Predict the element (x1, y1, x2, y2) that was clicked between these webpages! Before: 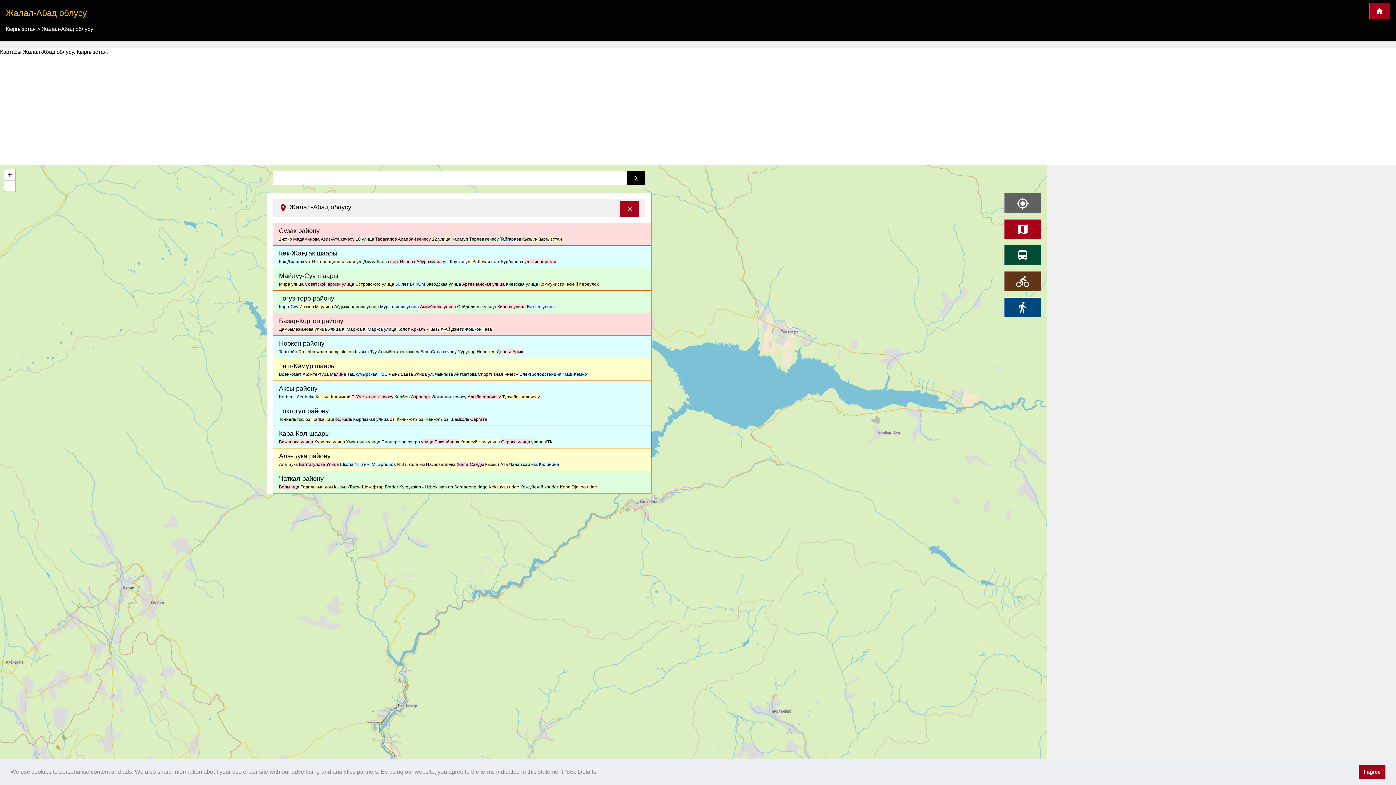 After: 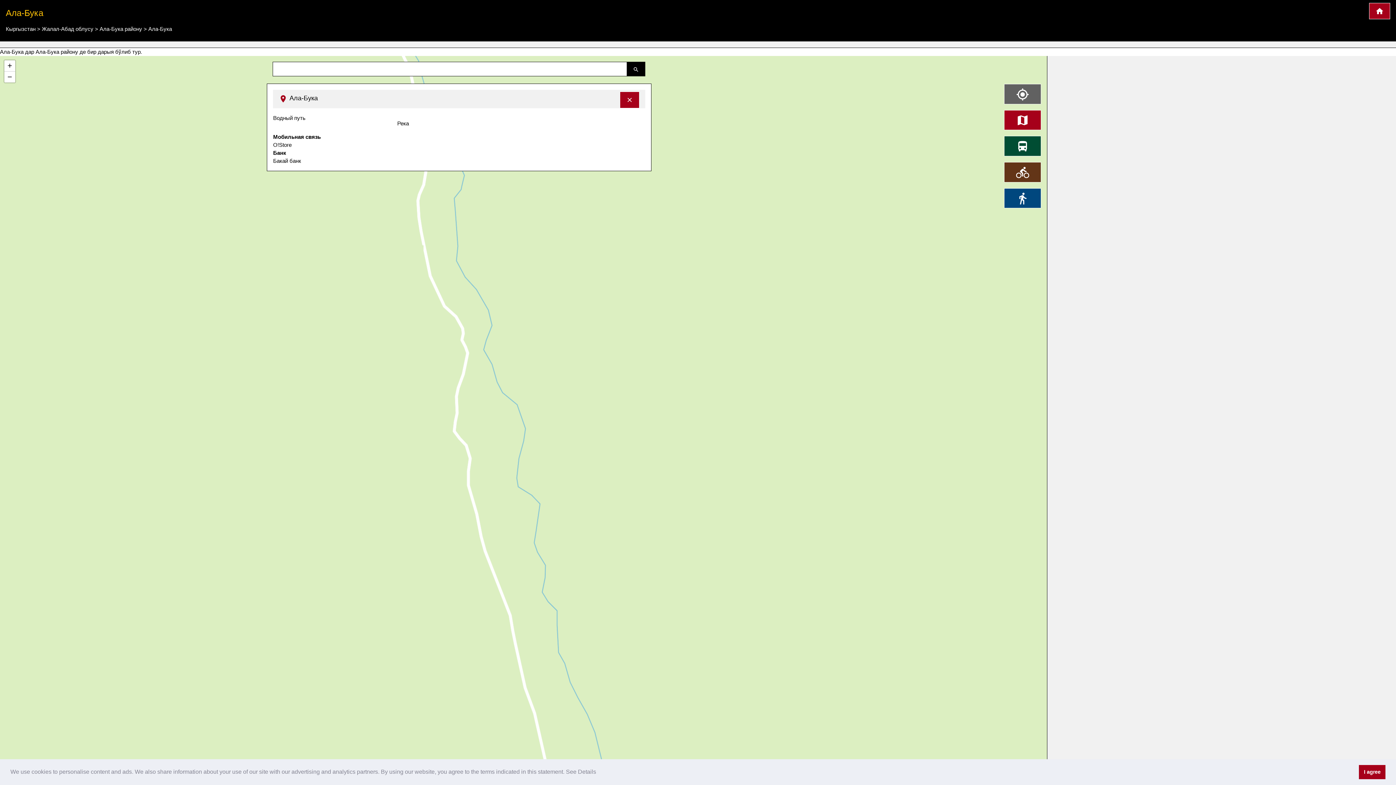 Action: label: Ала-Бука bbox: (279, 462, 297, 467)